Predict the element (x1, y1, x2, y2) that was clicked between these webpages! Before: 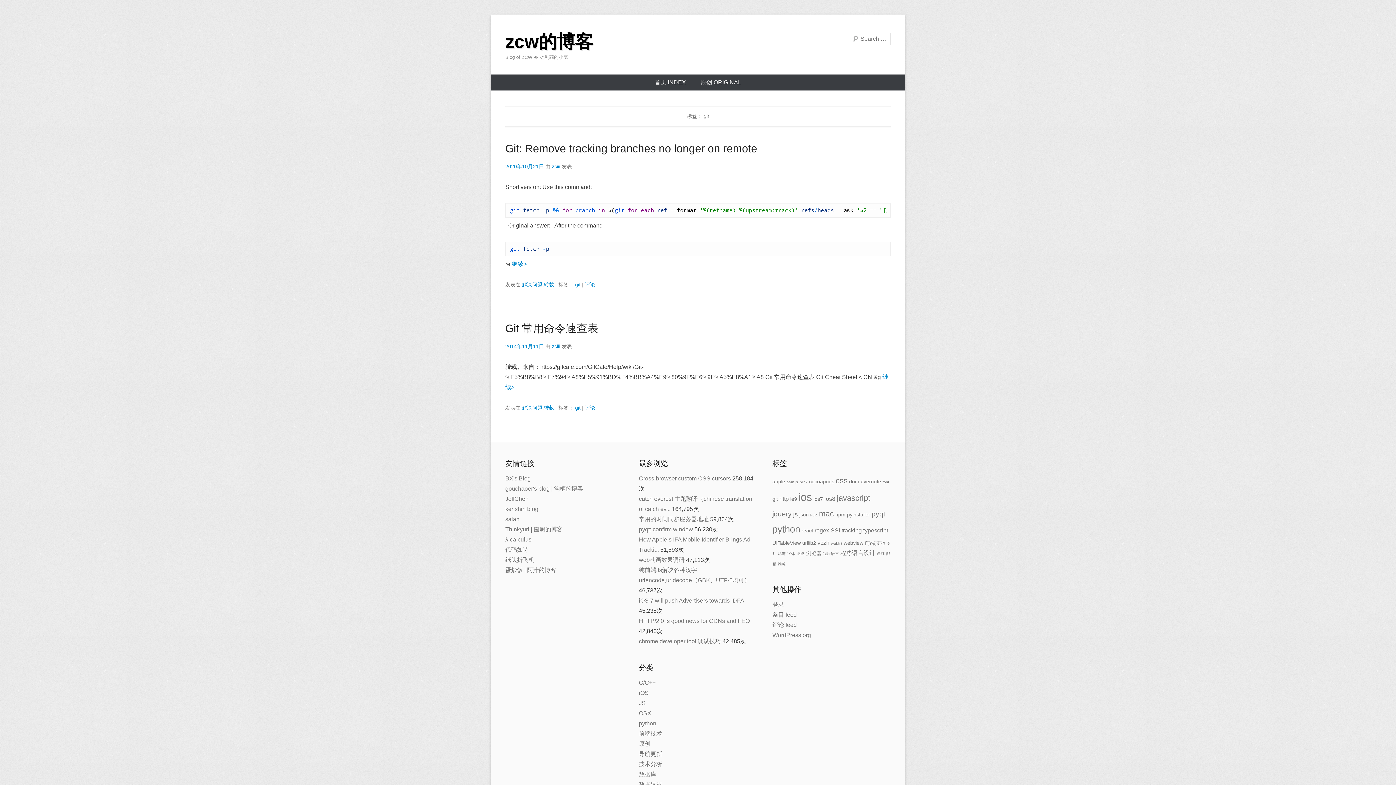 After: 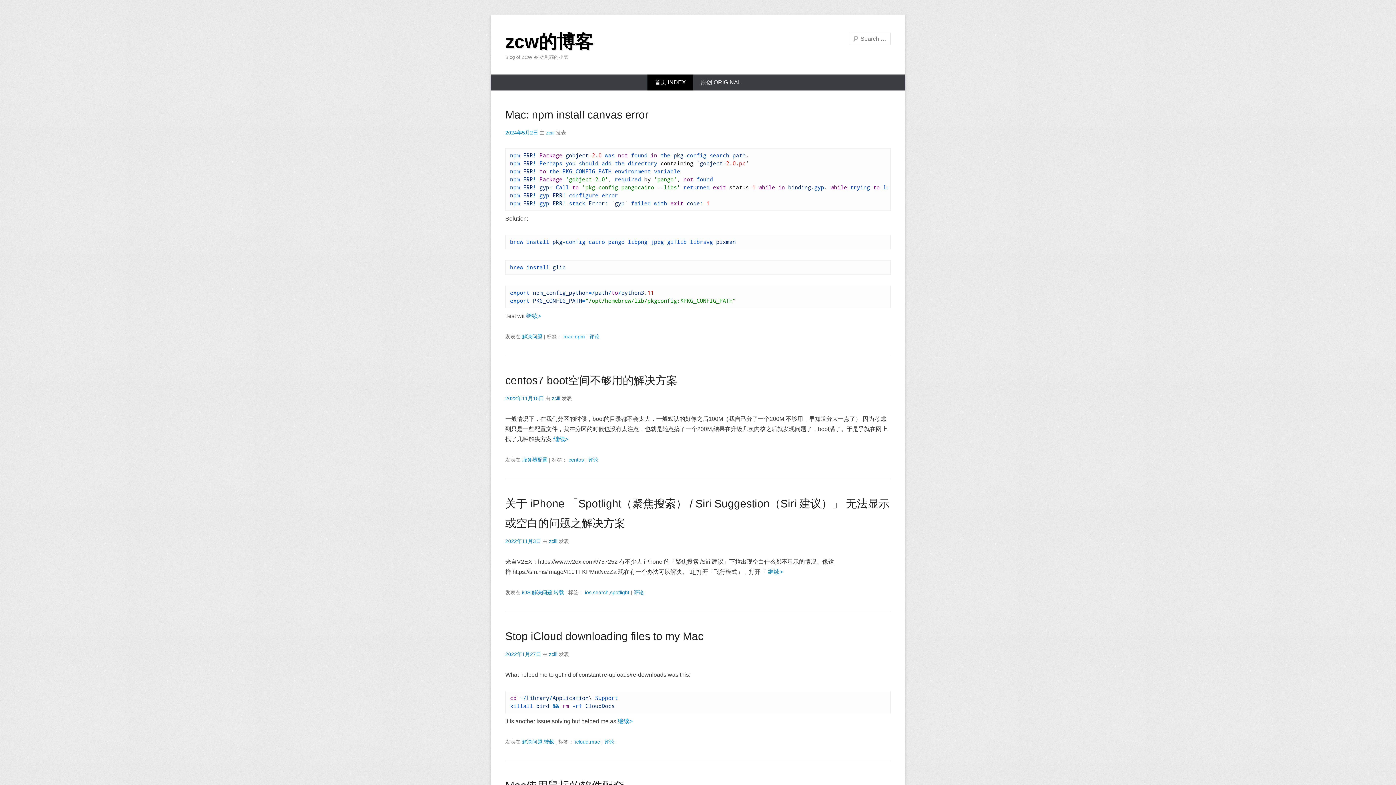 Action: label: zcw的博客 bbox: (505, 31, 593, 52)